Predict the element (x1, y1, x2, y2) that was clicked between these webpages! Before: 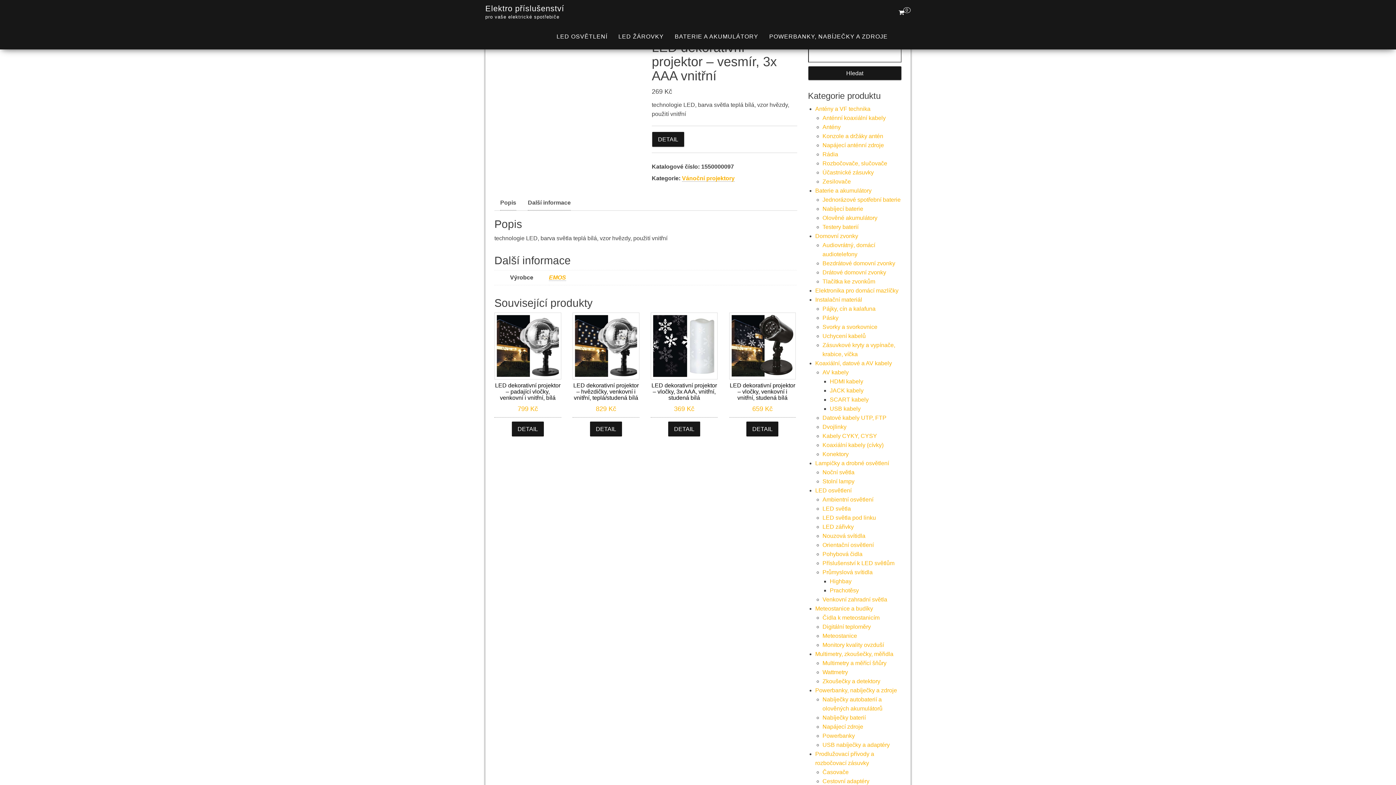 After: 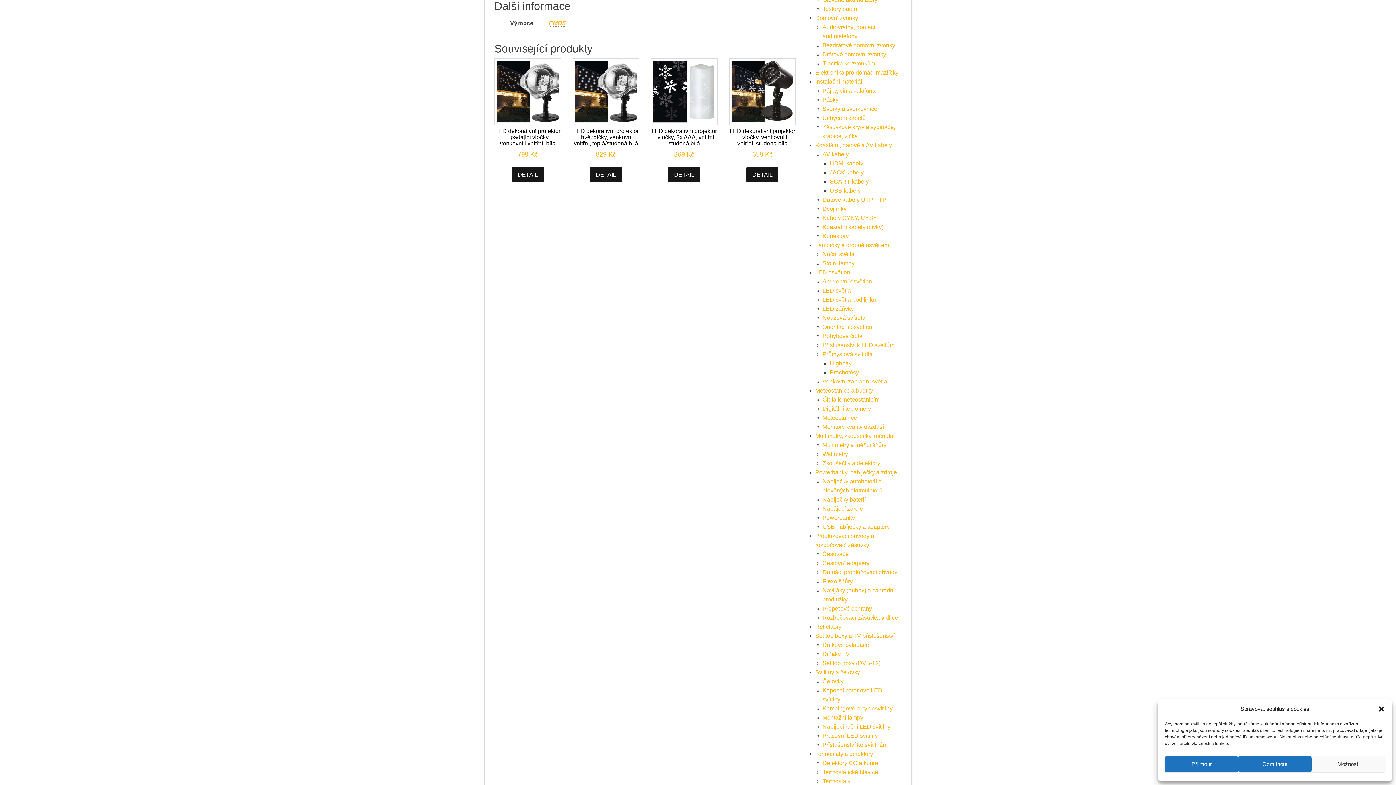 Action: bbox: (528, 195, 570, 210) label: Další informace